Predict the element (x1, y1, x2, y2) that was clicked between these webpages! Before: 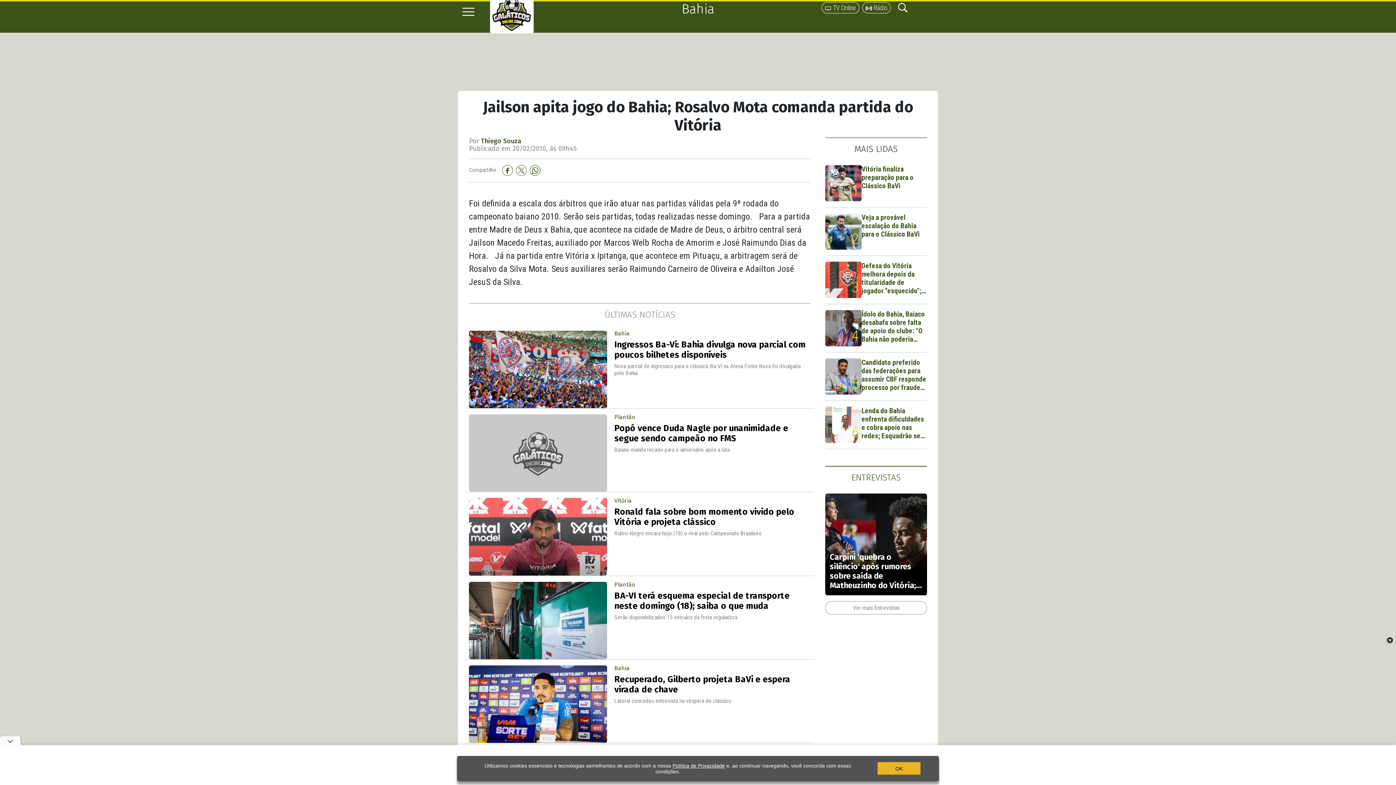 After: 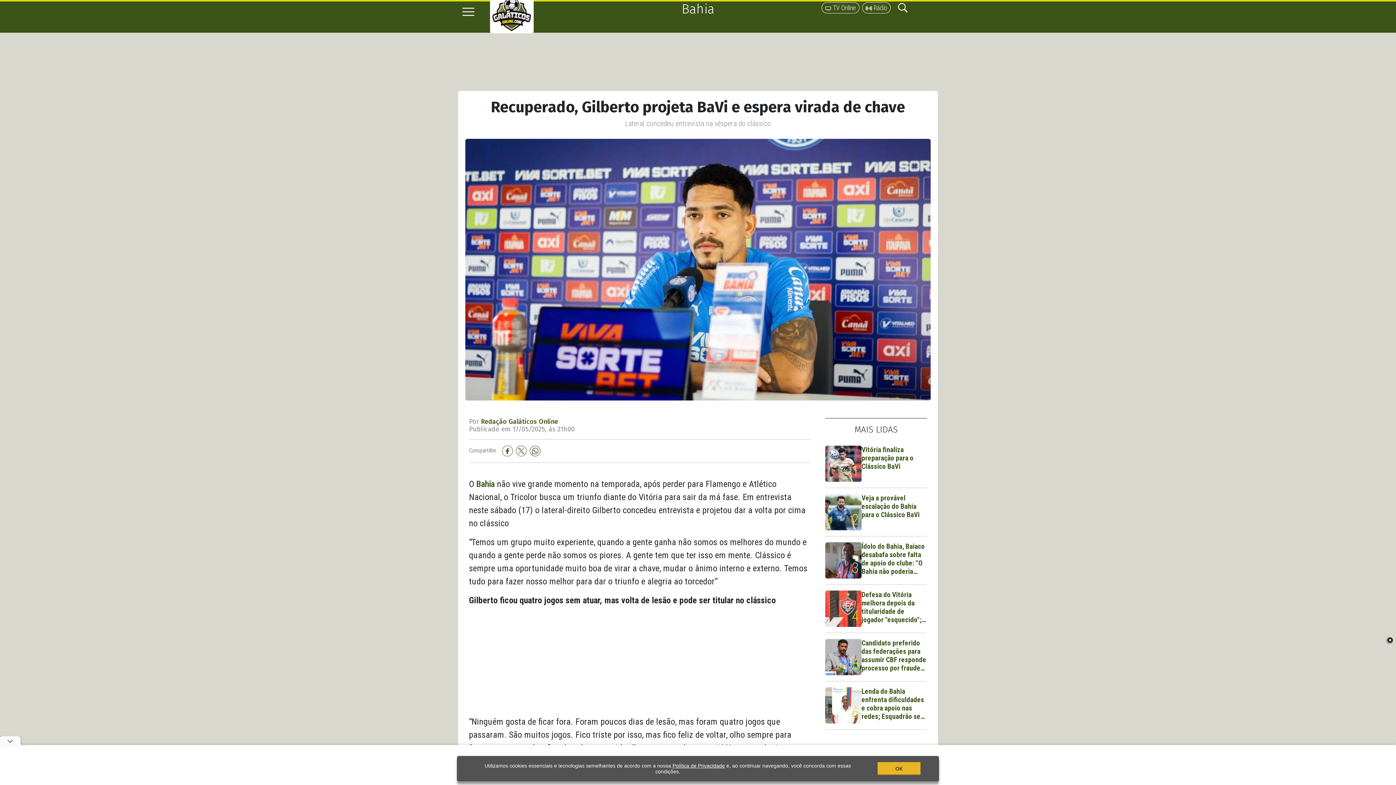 Action: bbox: (469, 700, 607, 707)